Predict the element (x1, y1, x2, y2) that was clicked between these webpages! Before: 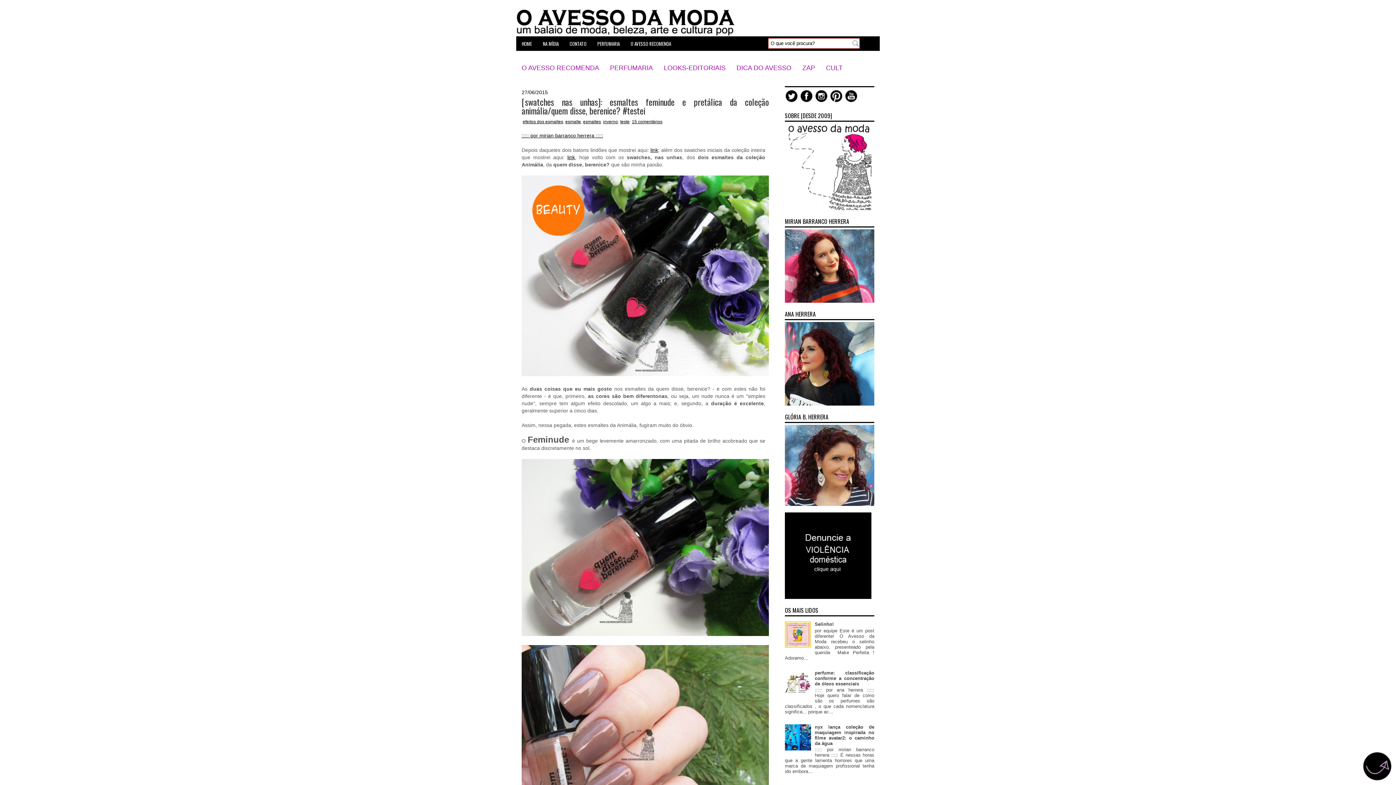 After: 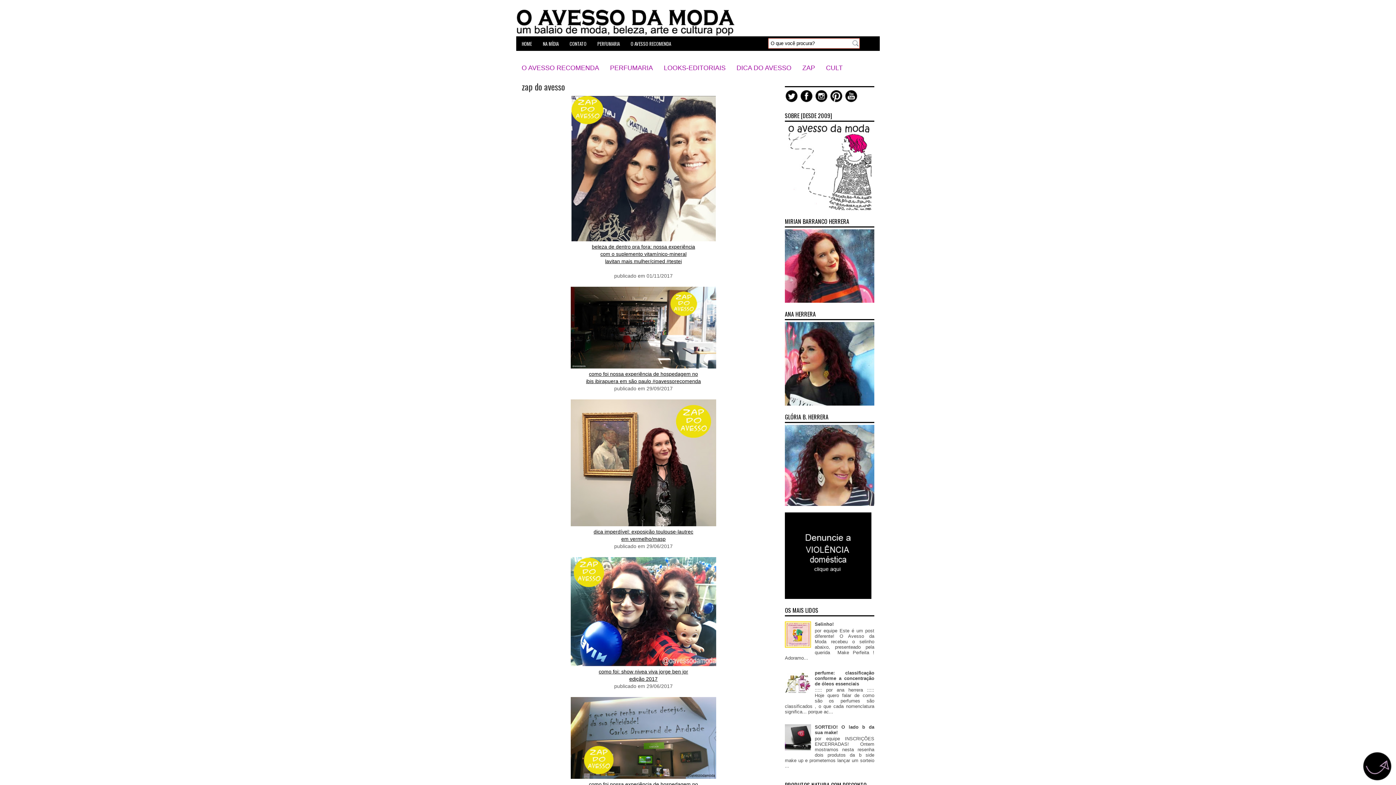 Action: bbox: (797, 50, 820, 76) label: ZAP